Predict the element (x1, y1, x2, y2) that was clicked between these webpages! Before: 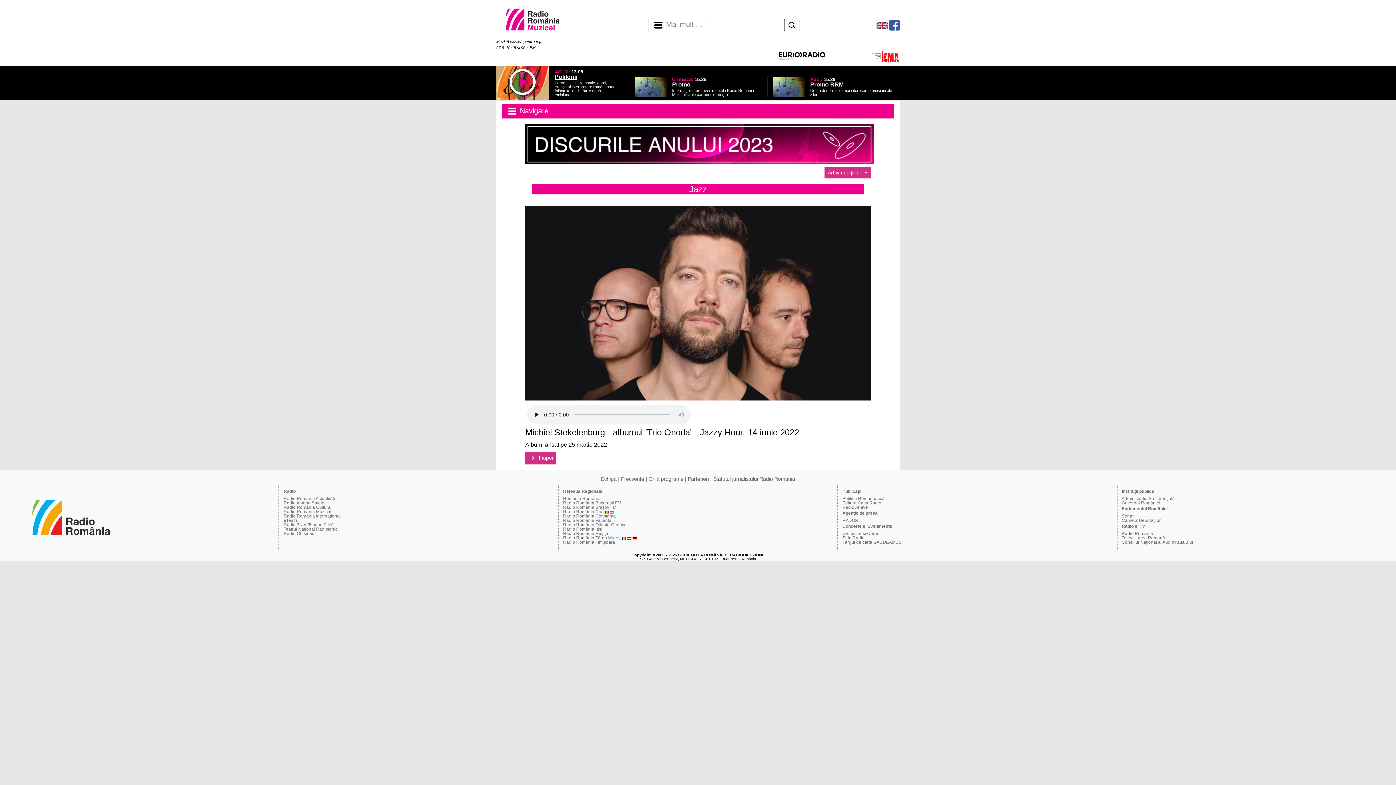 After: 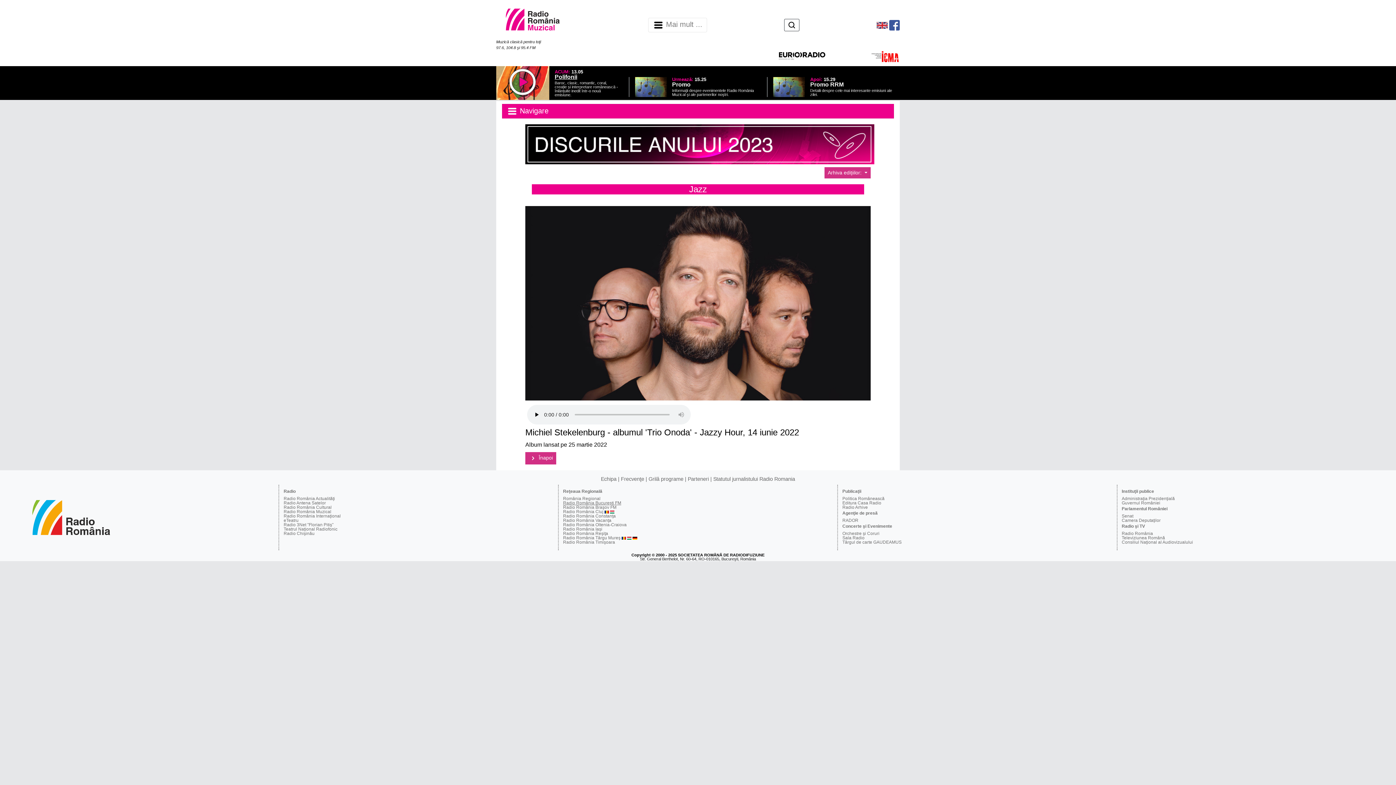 Action: label: Radio România Bucureşti FM bbox: (563, 500, 621, 505)